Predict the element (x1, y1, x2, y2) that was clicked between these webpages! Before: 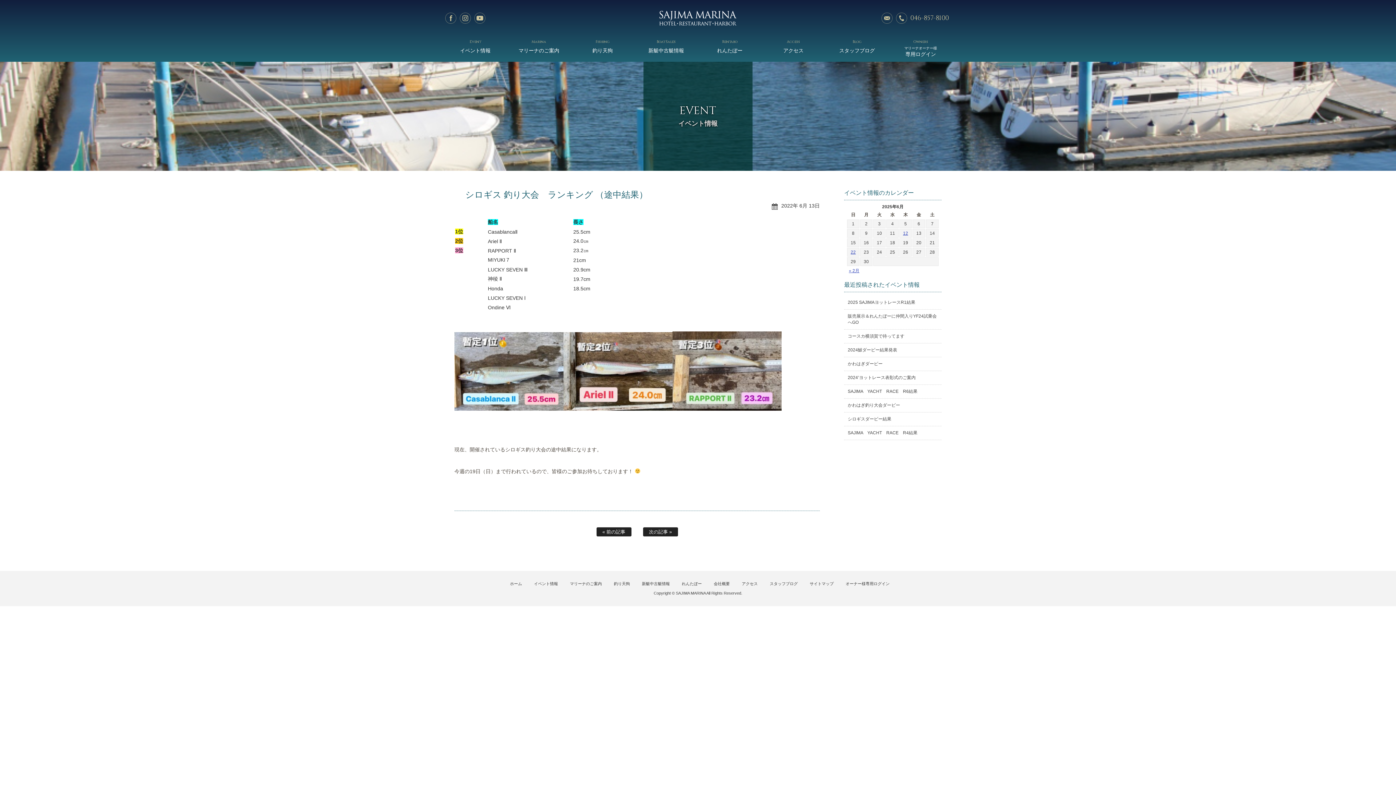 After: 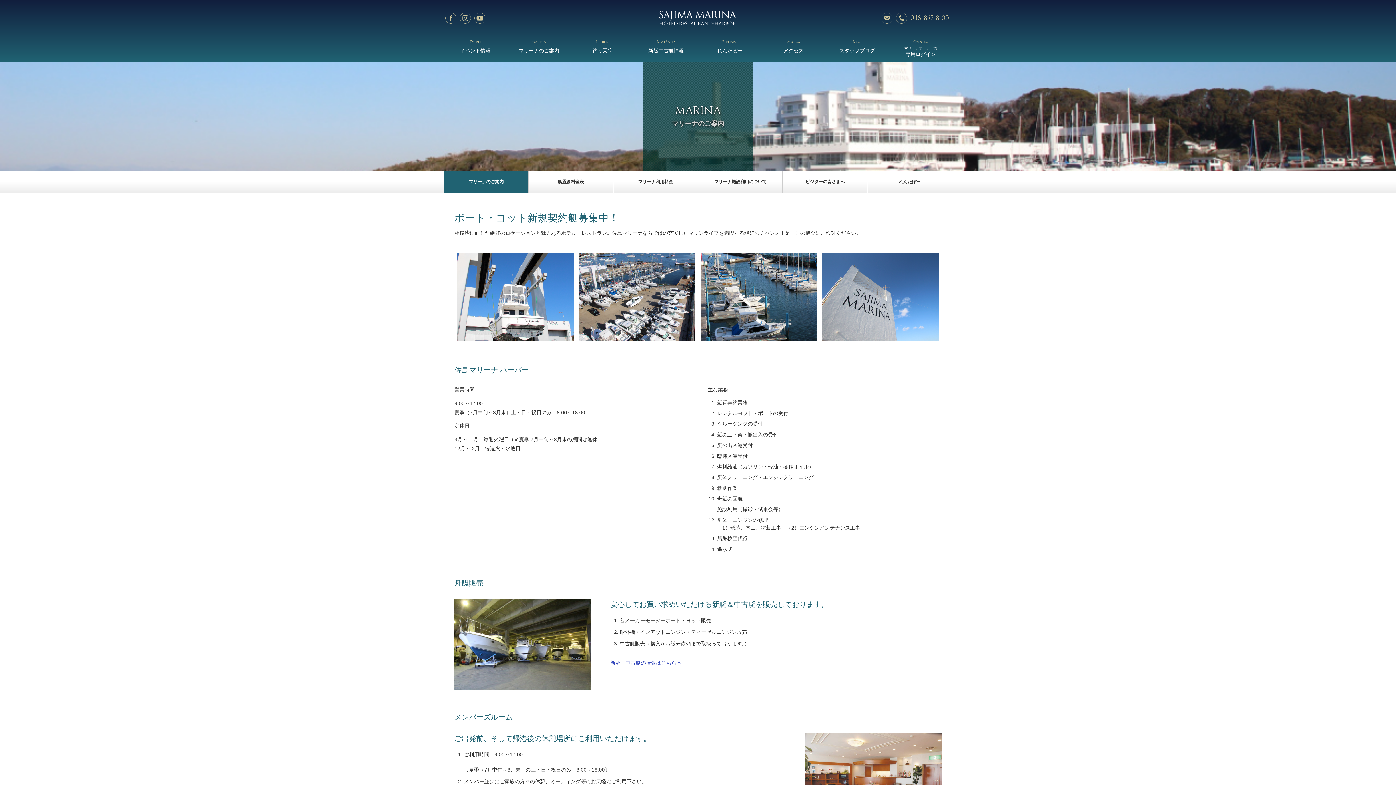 Action: label: Marina
マリーナのご案内 bbox: (509, 36, 568, 60)